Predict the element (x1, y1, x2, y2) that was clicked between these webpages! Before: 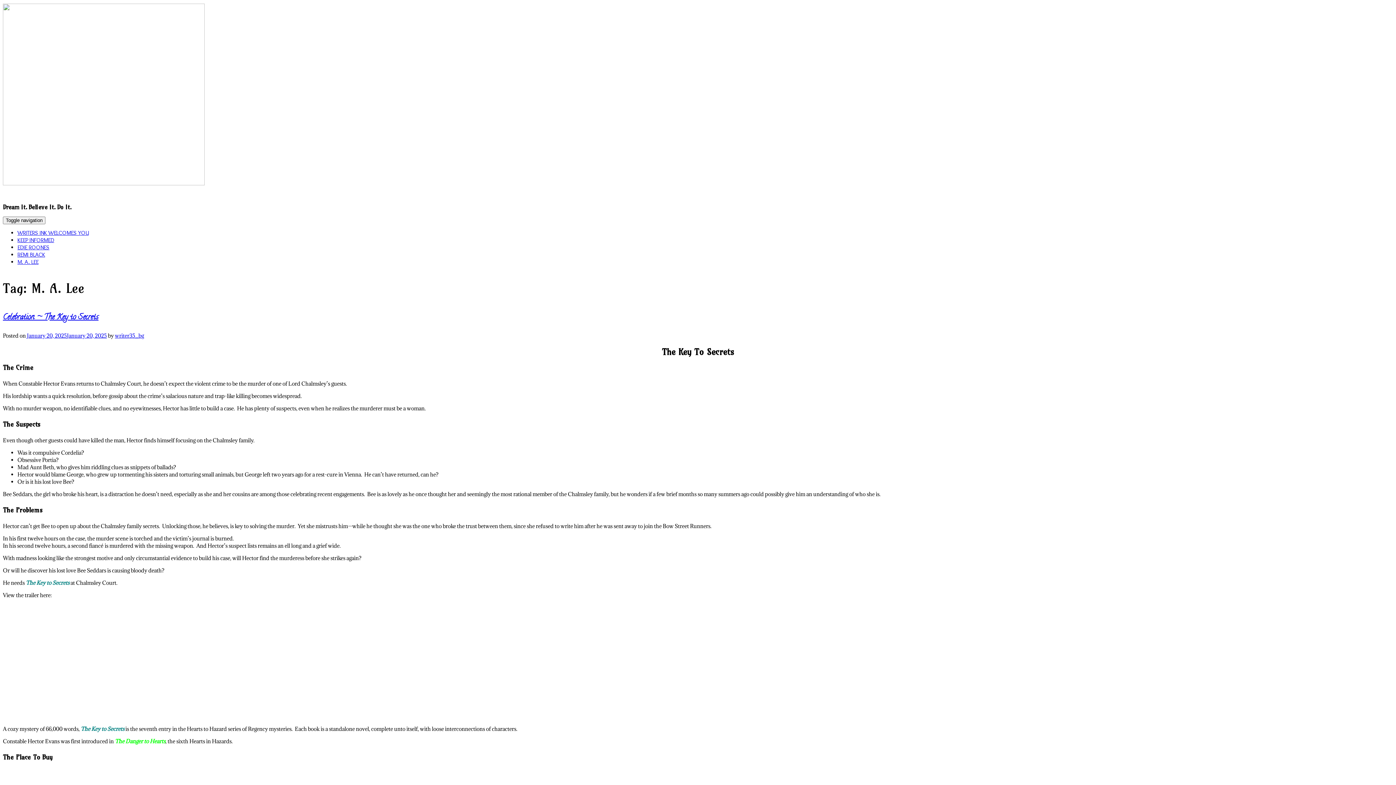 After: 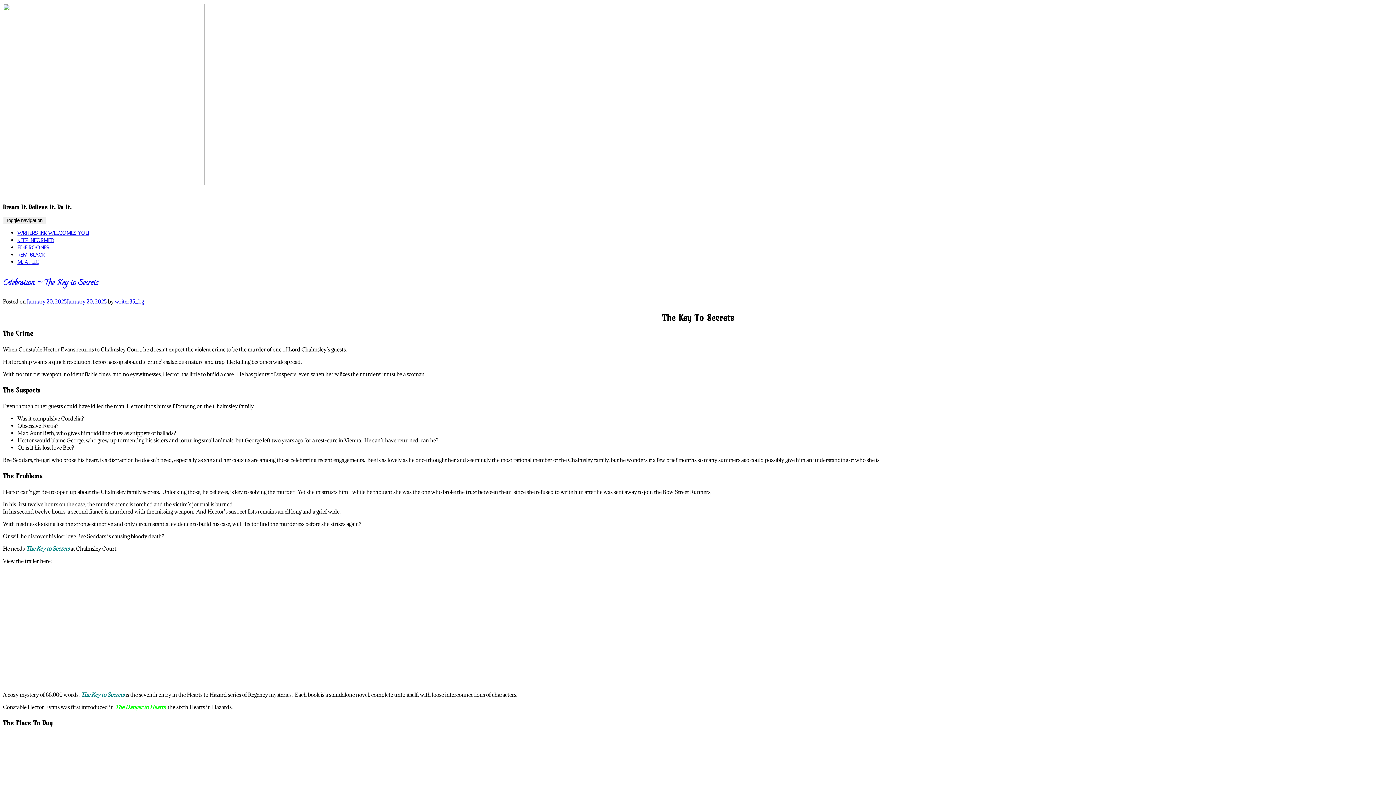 Action: bbox: (26, 332, 106, 339) label: January 20, 2025January 20, 2025